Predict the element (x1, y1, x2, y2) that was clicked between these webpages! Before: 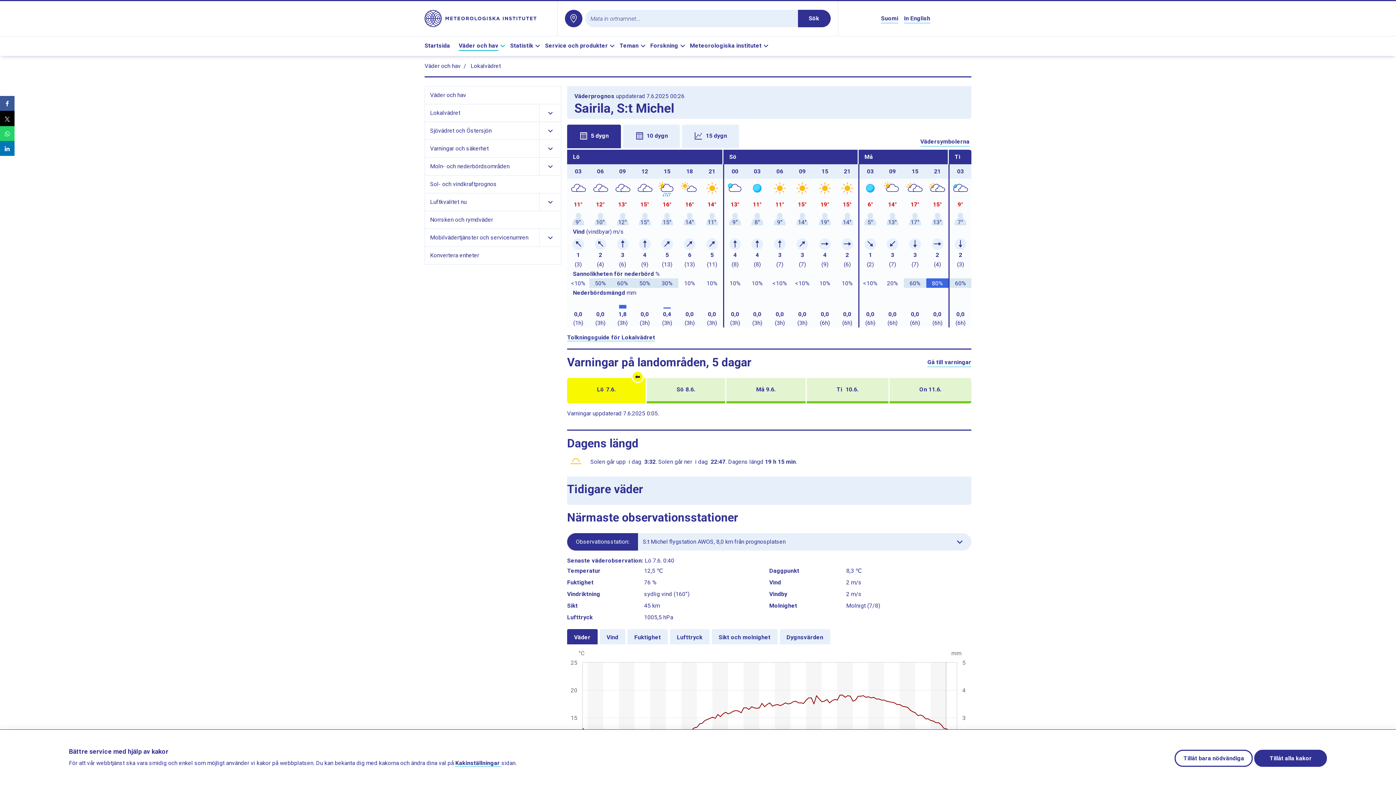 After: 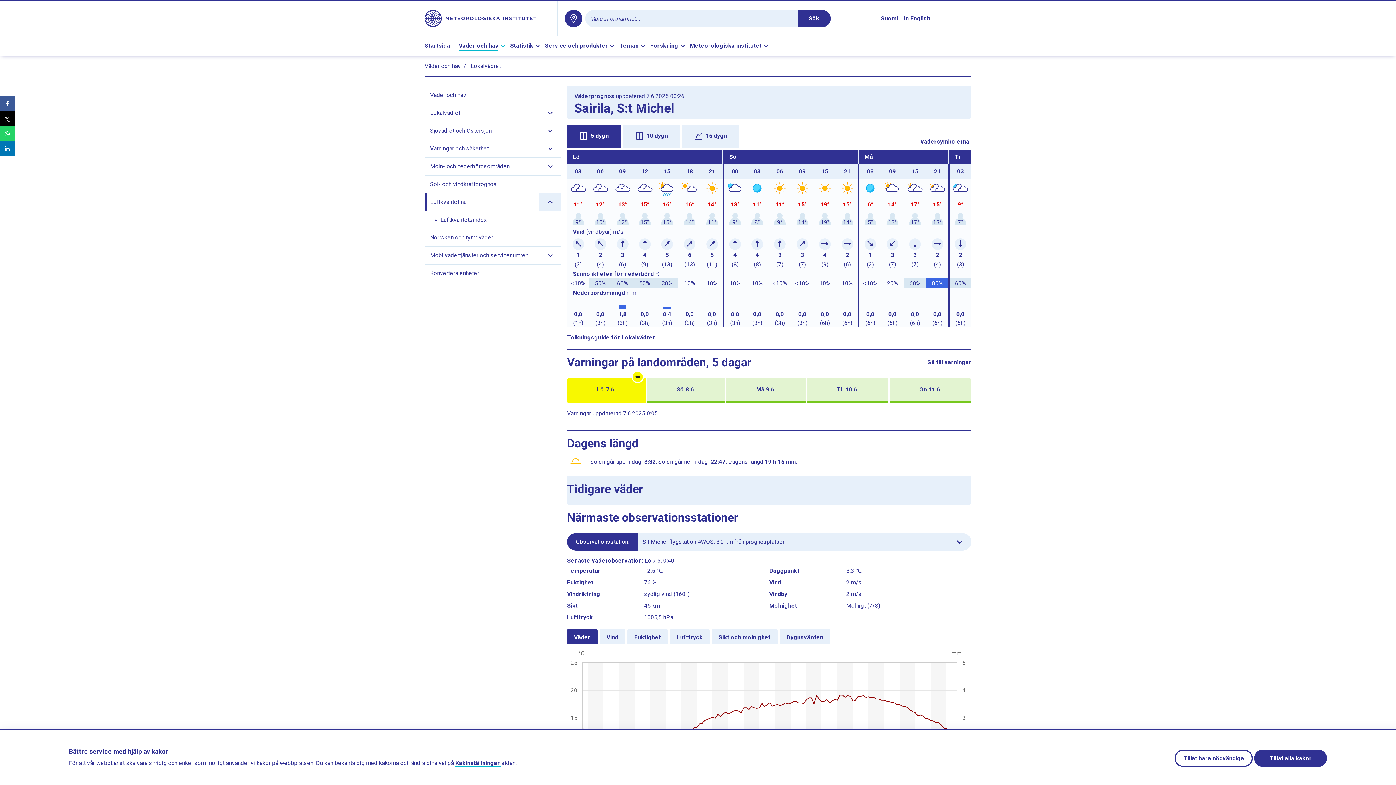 Action: bbox: (539, 193, 561, 210) label: Visa länkar till undersidor